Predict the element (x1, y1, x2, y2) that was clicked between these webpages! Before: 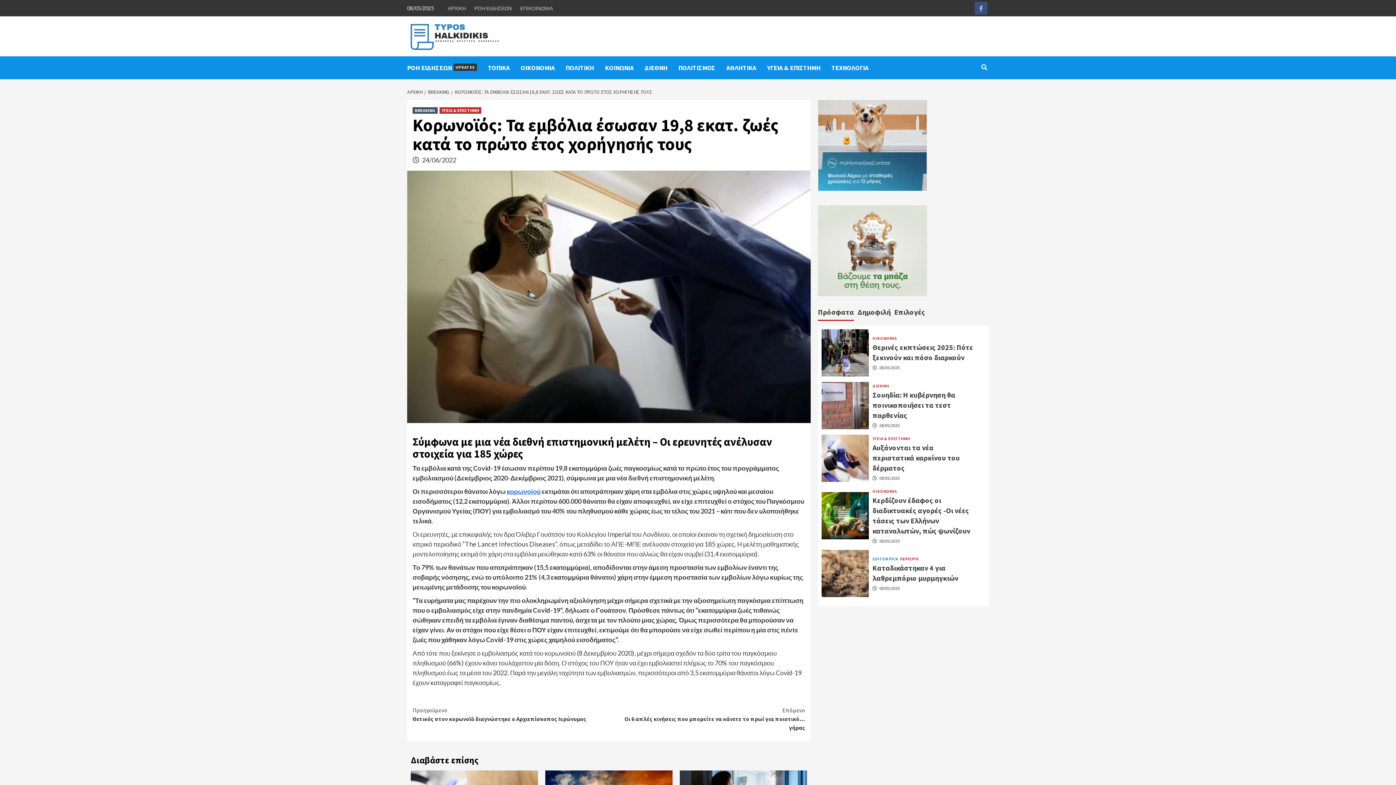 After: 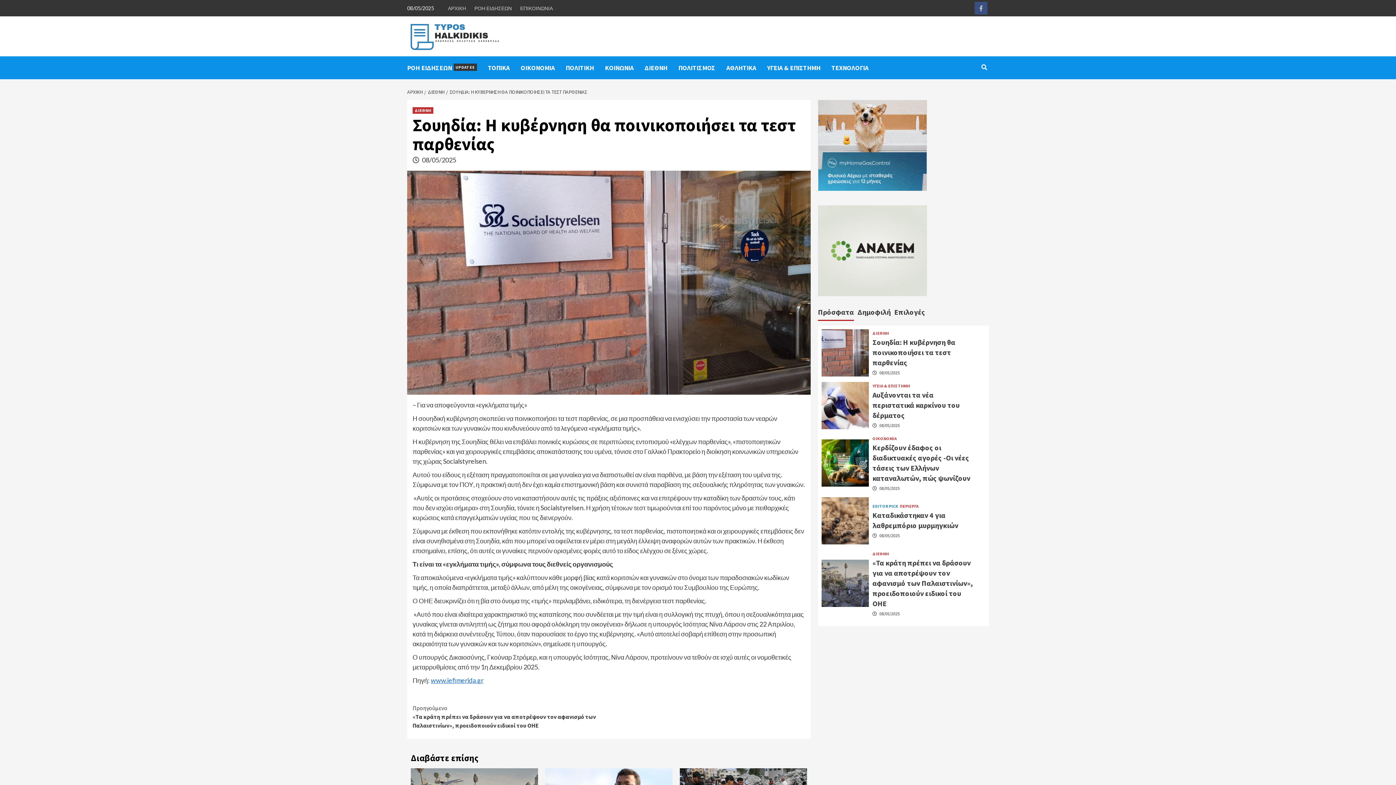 Action: bbox: (821, 400, 869, 408)